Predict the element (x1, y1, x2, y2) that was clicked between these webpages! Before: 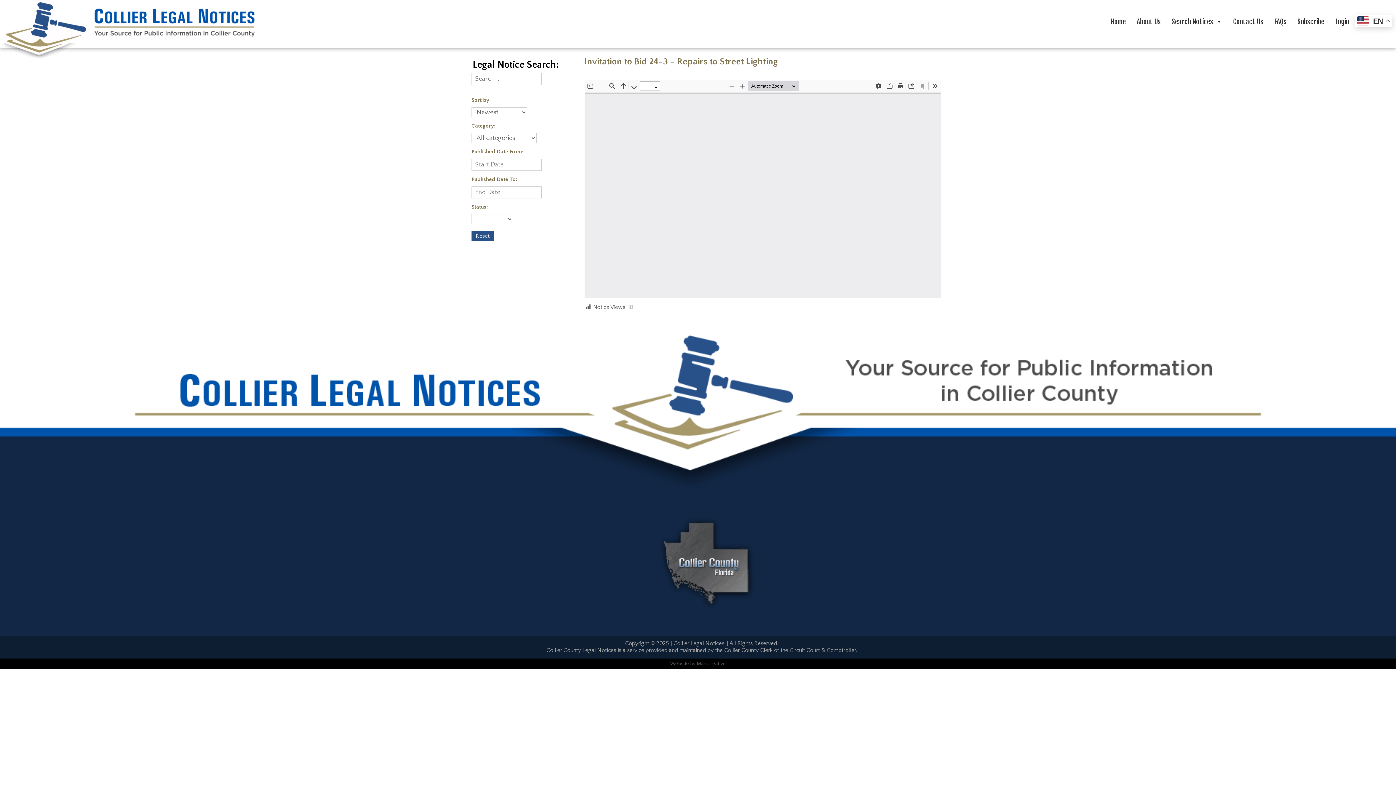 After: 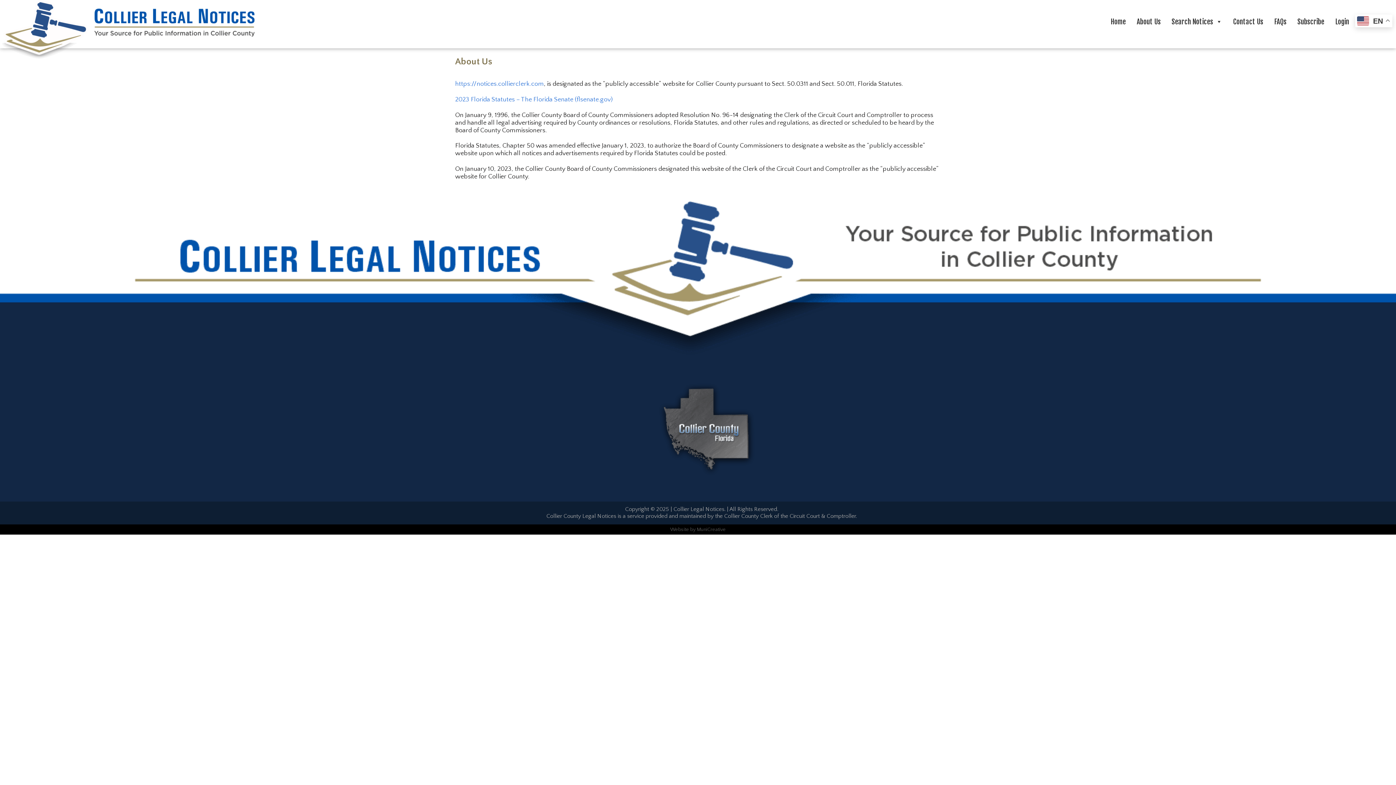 Action: bbox: (1131, 0, 1166, 43) label: About Us